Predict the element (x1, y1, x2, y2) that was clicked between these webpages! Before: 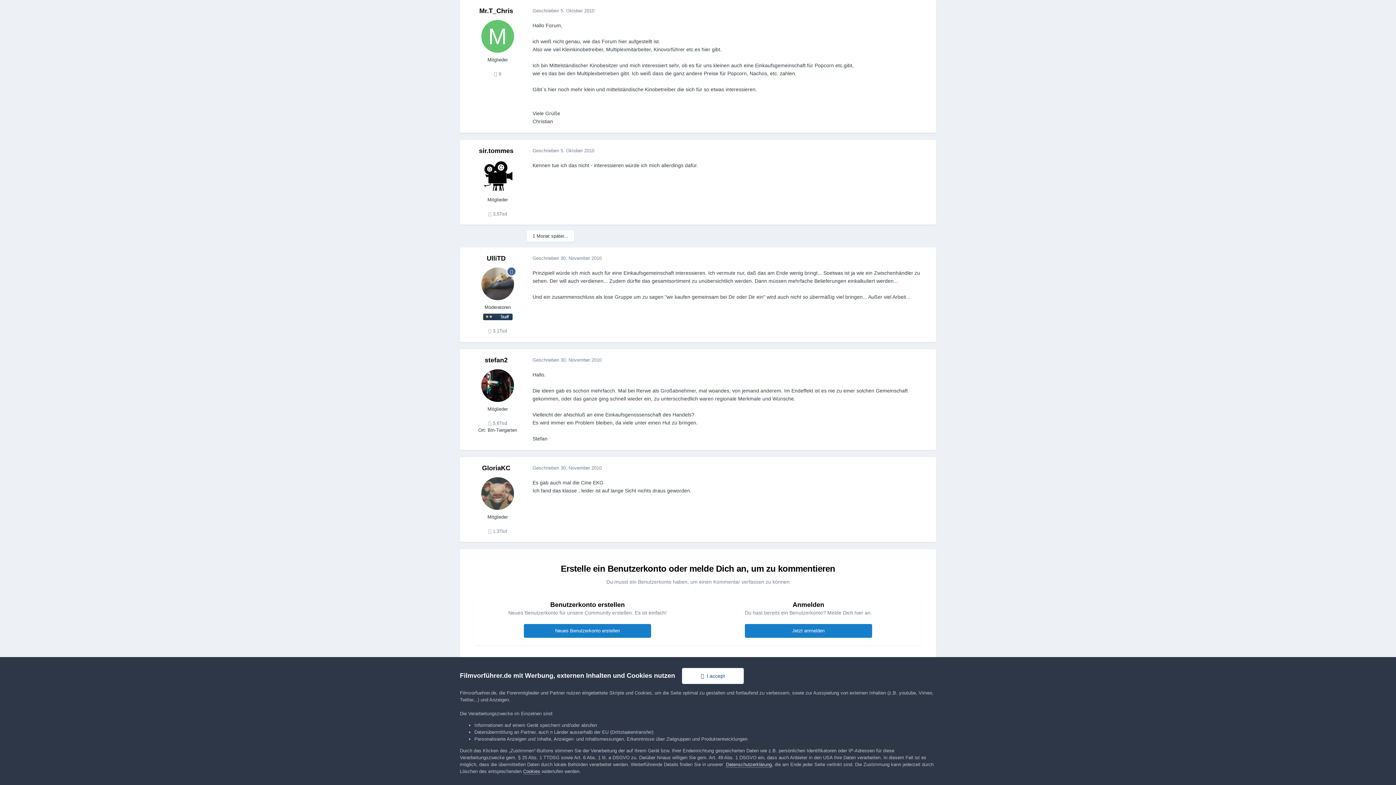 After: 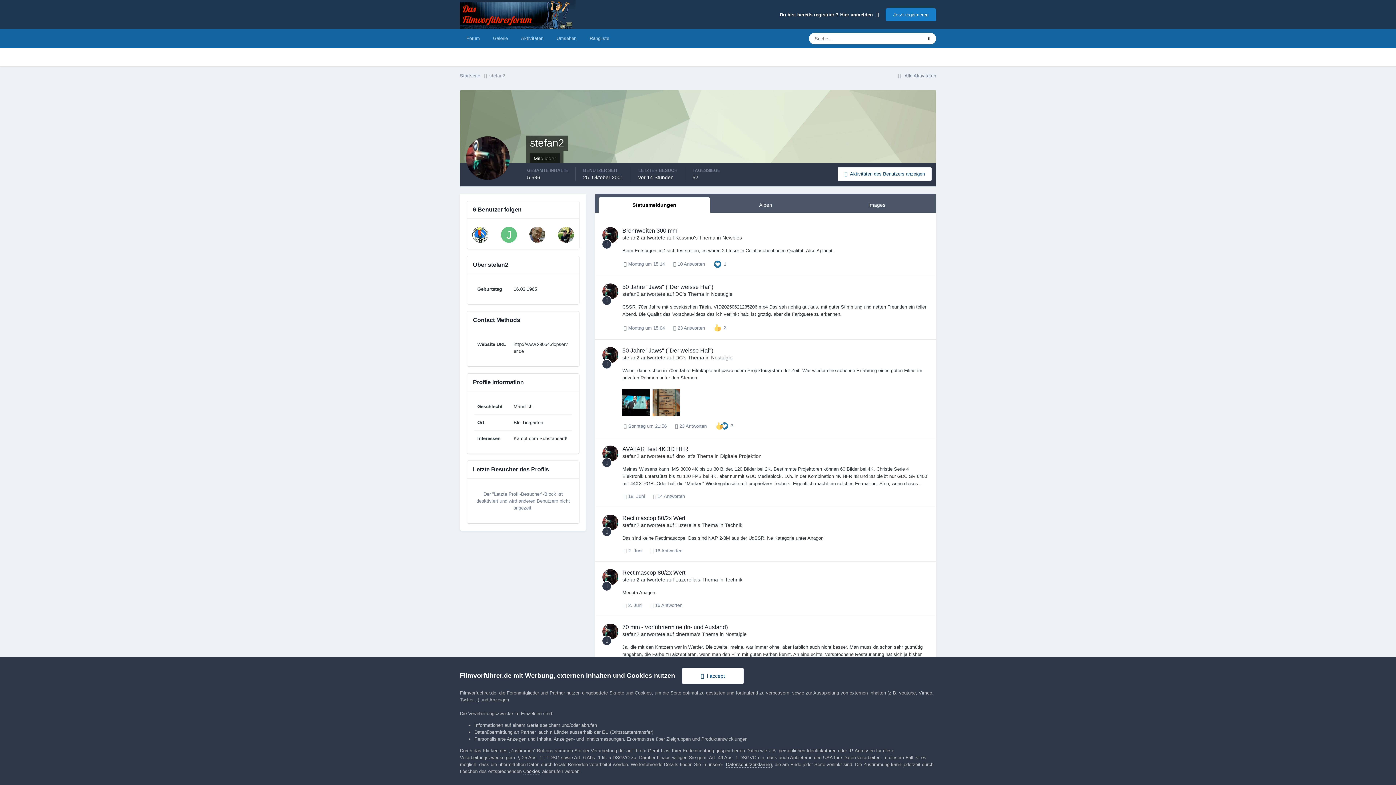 Action: bbox: (484, 356, 507, 363) label: stefan2